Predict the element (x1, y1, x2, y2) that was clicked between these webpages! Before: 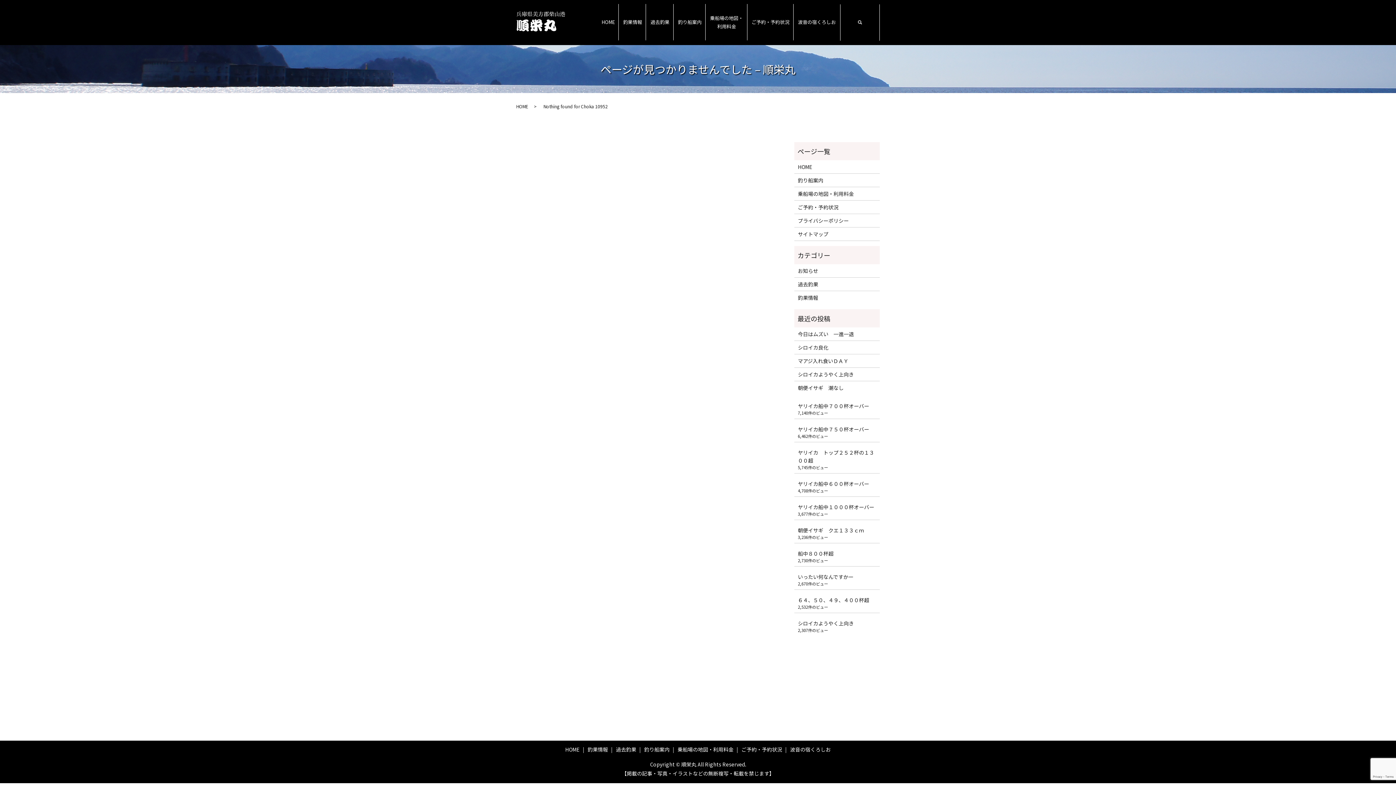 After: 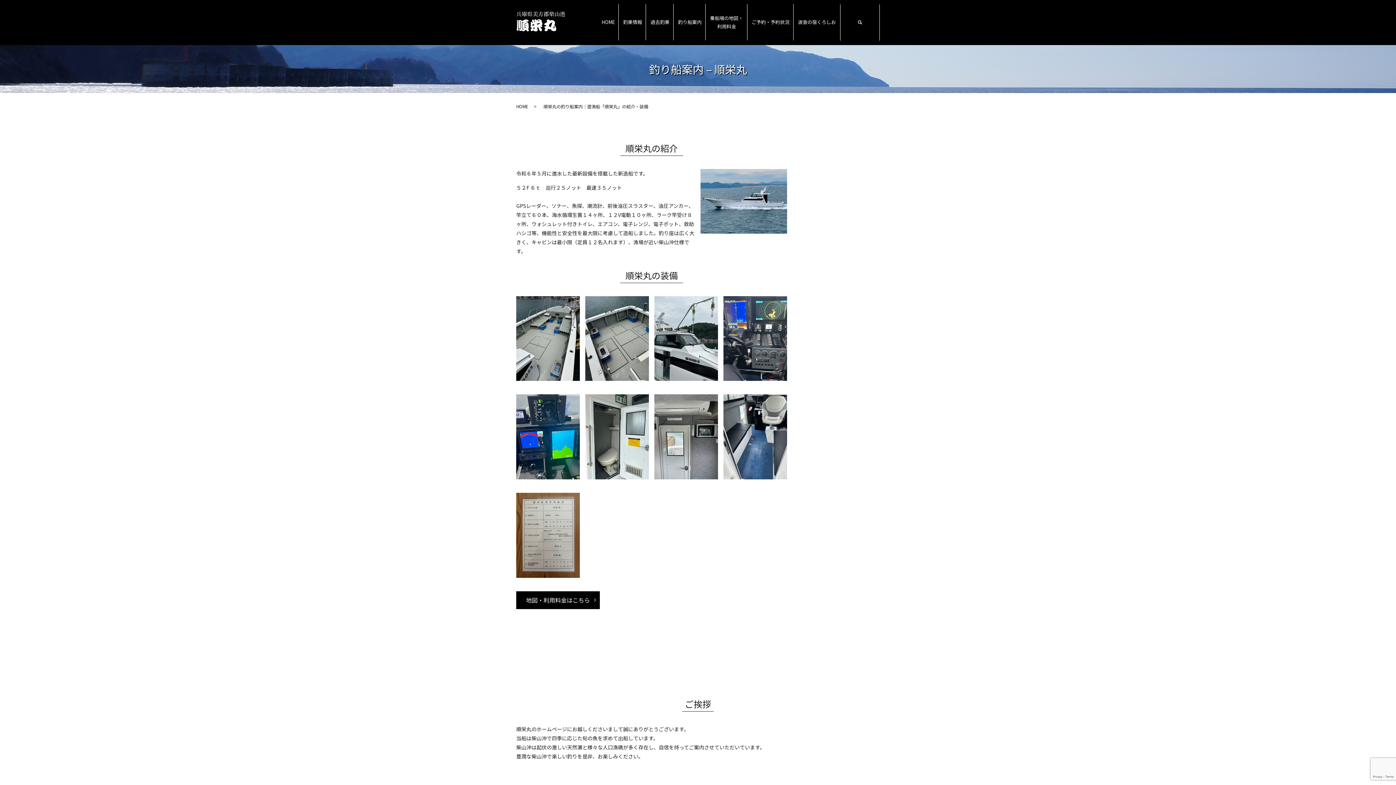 Action: label: 釣り船案内 bbox: (642, 744, 671, 755)